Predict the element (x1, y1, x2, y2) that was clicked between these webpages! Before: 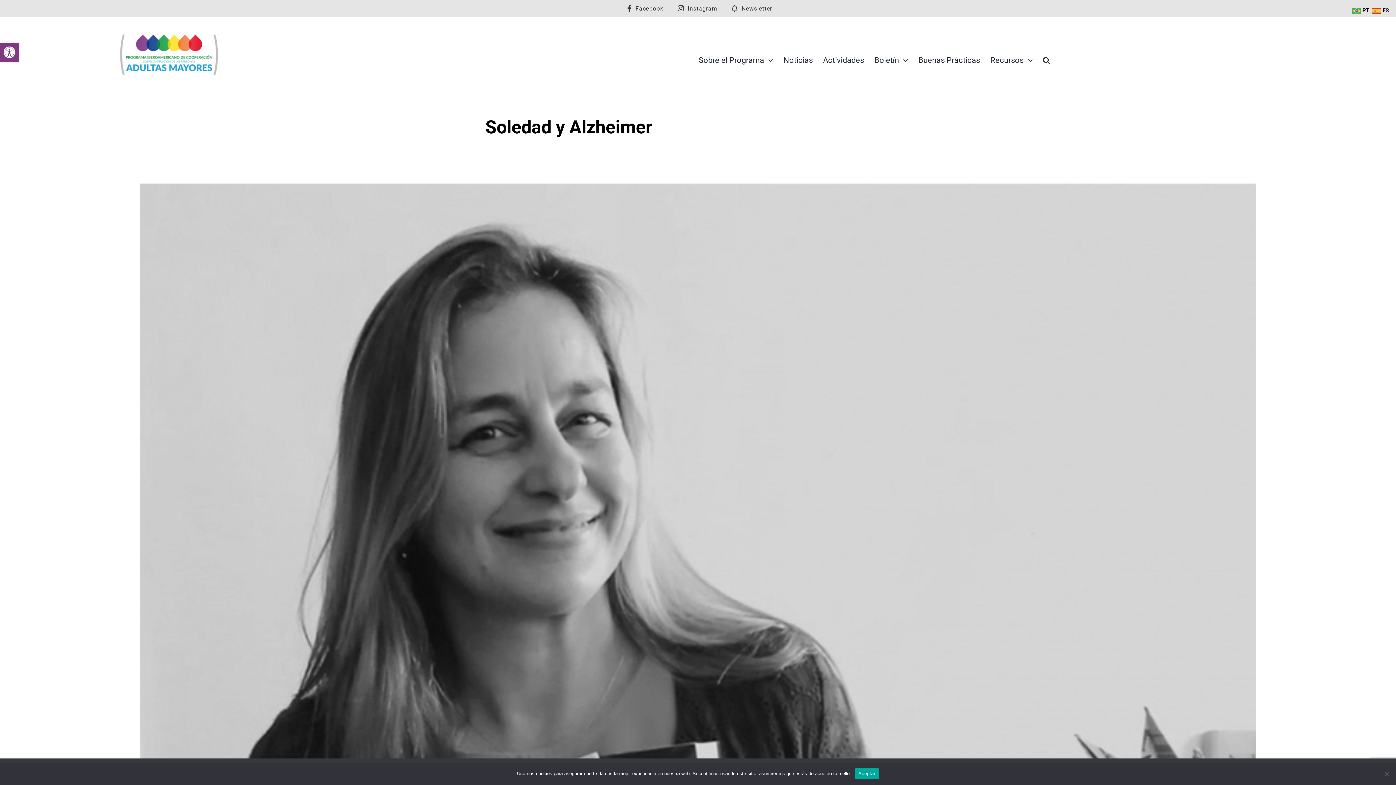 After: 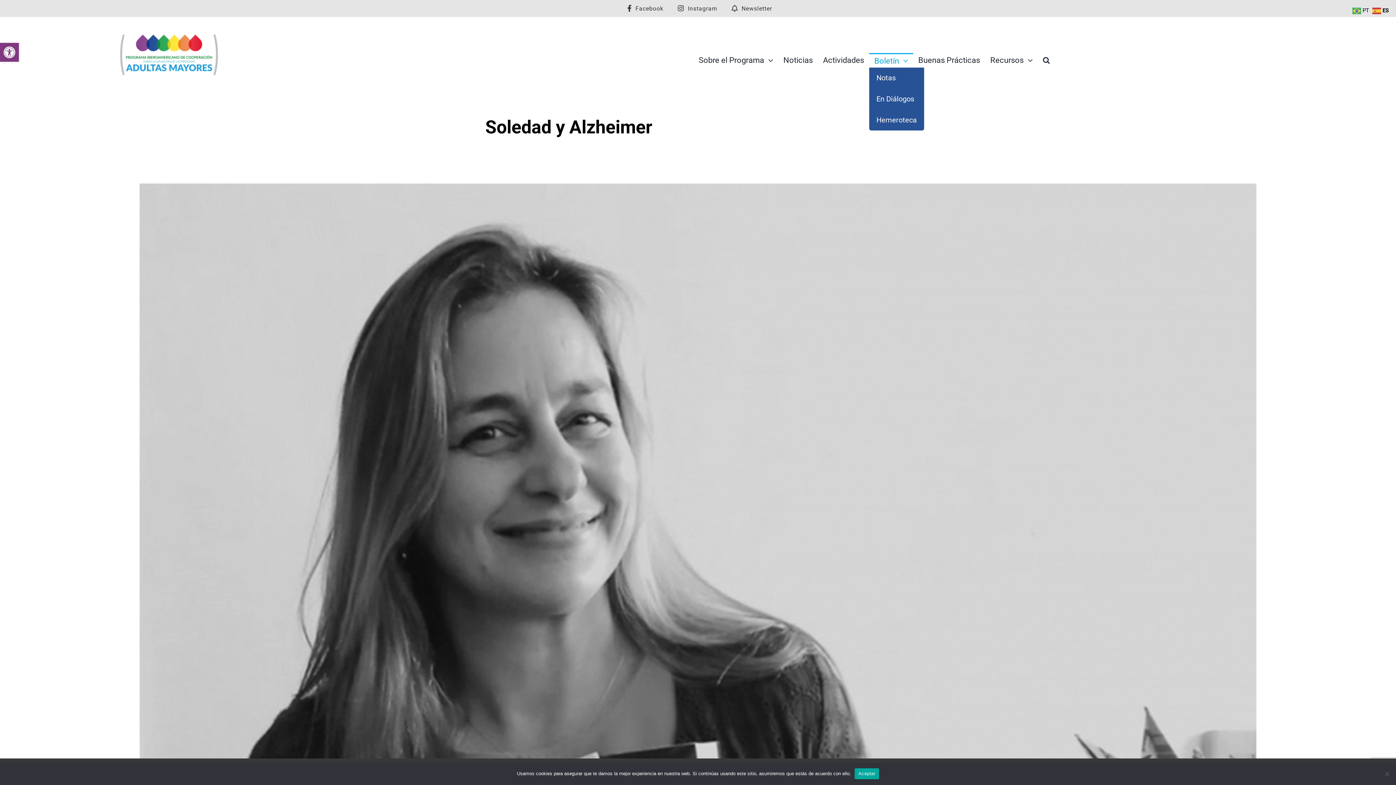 Action: label: Boletín bbox: (869, 53, 913, 66)